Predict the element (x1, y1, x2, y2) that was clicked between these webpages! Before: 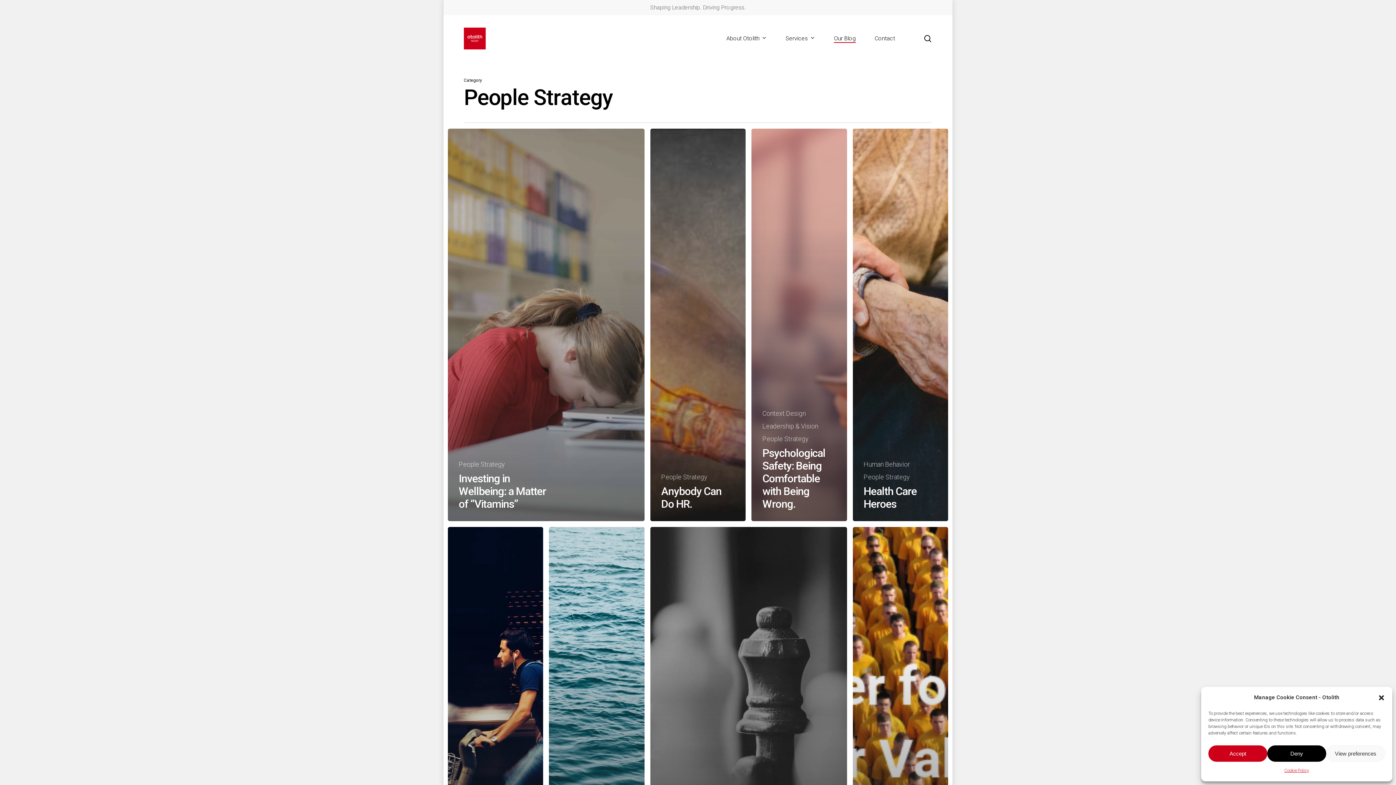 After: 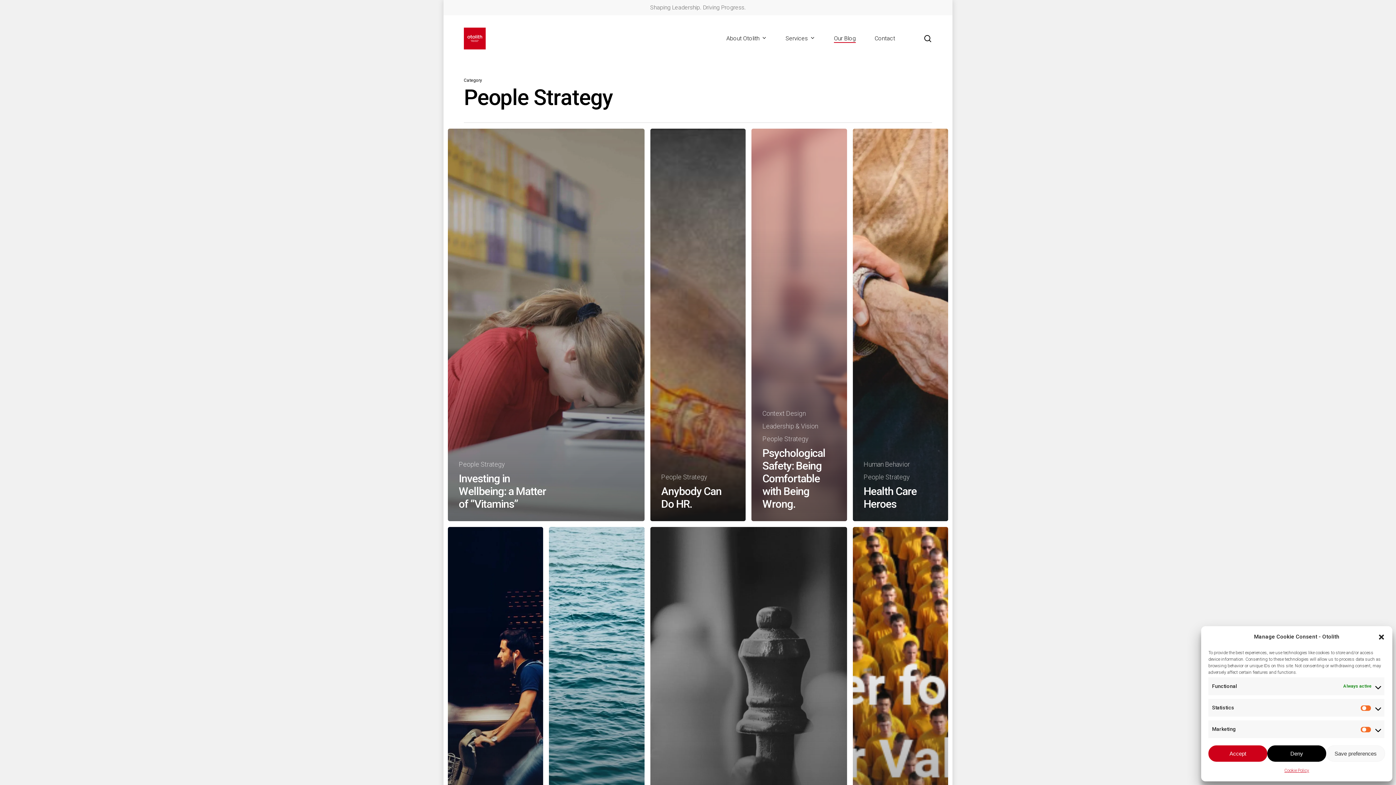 Action: label: View preferences bbox: (1326, 745, 1385, 762)